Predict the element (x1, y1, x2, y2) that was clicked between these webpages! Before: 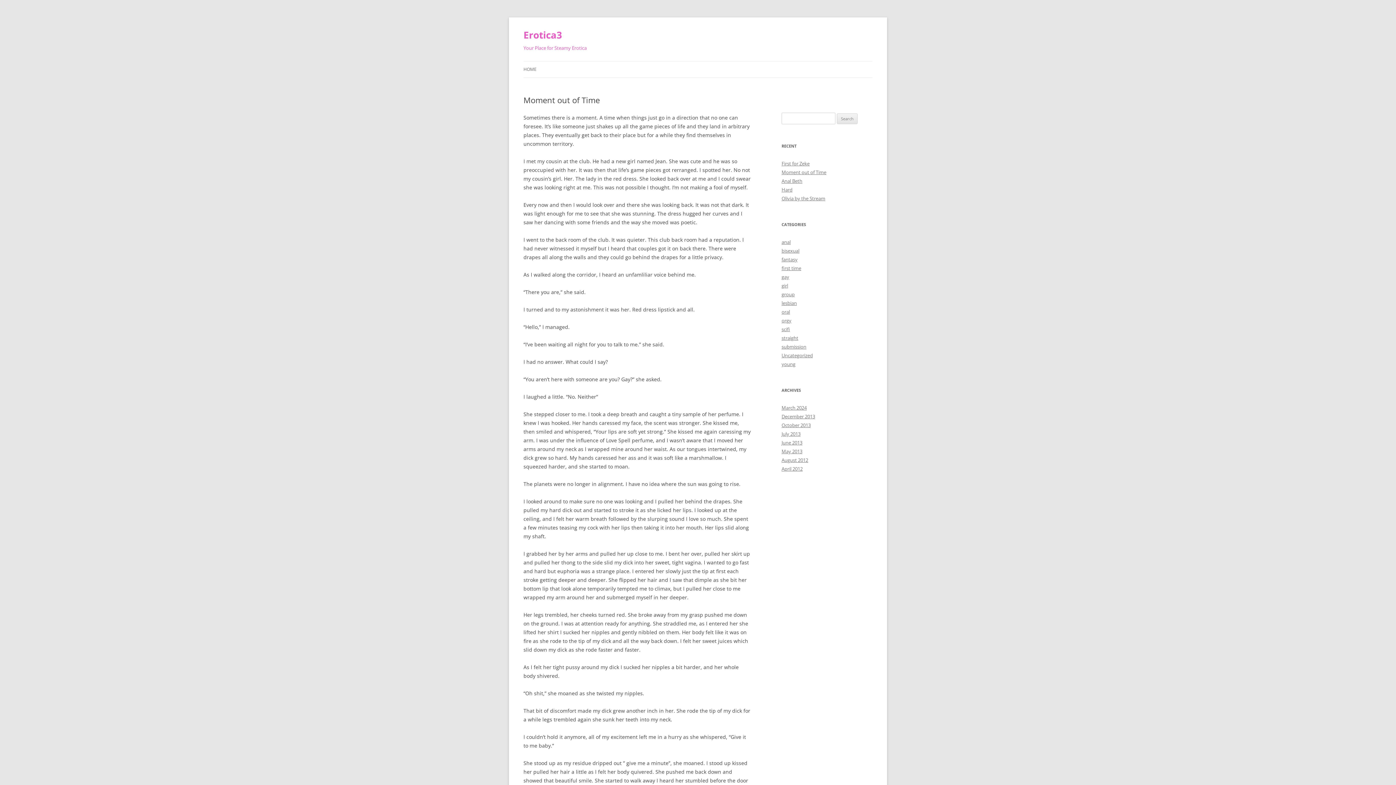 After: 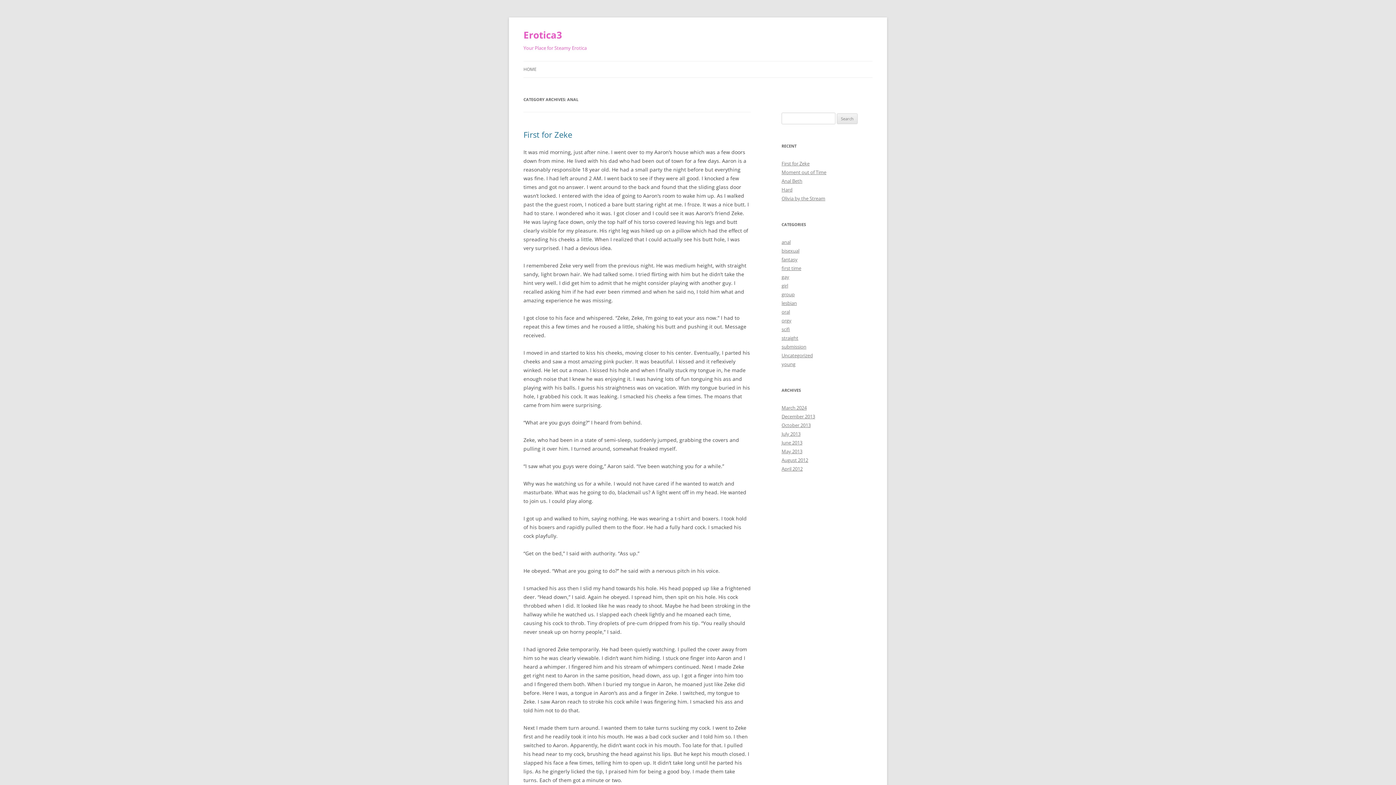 Action: label: anal bbox: (781, 238, 790, 245)